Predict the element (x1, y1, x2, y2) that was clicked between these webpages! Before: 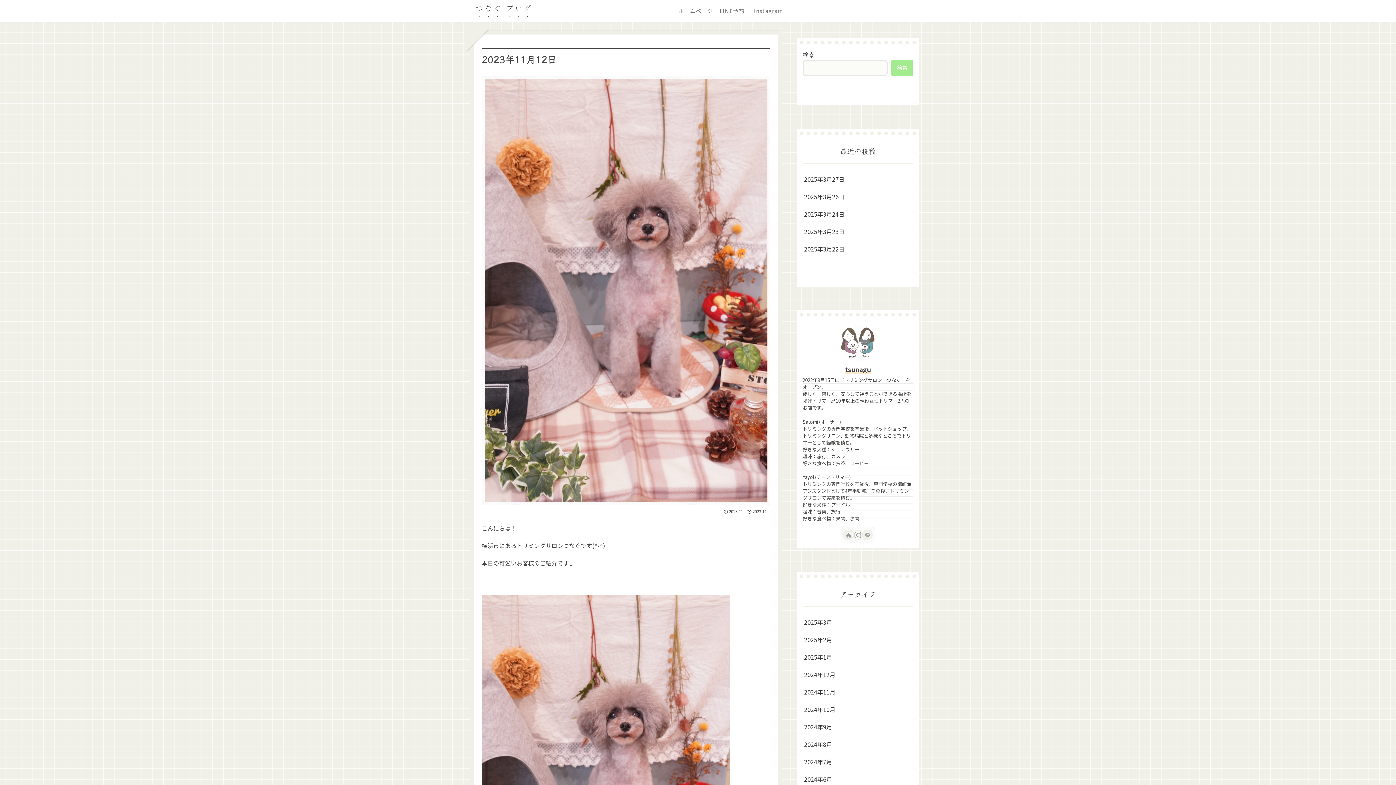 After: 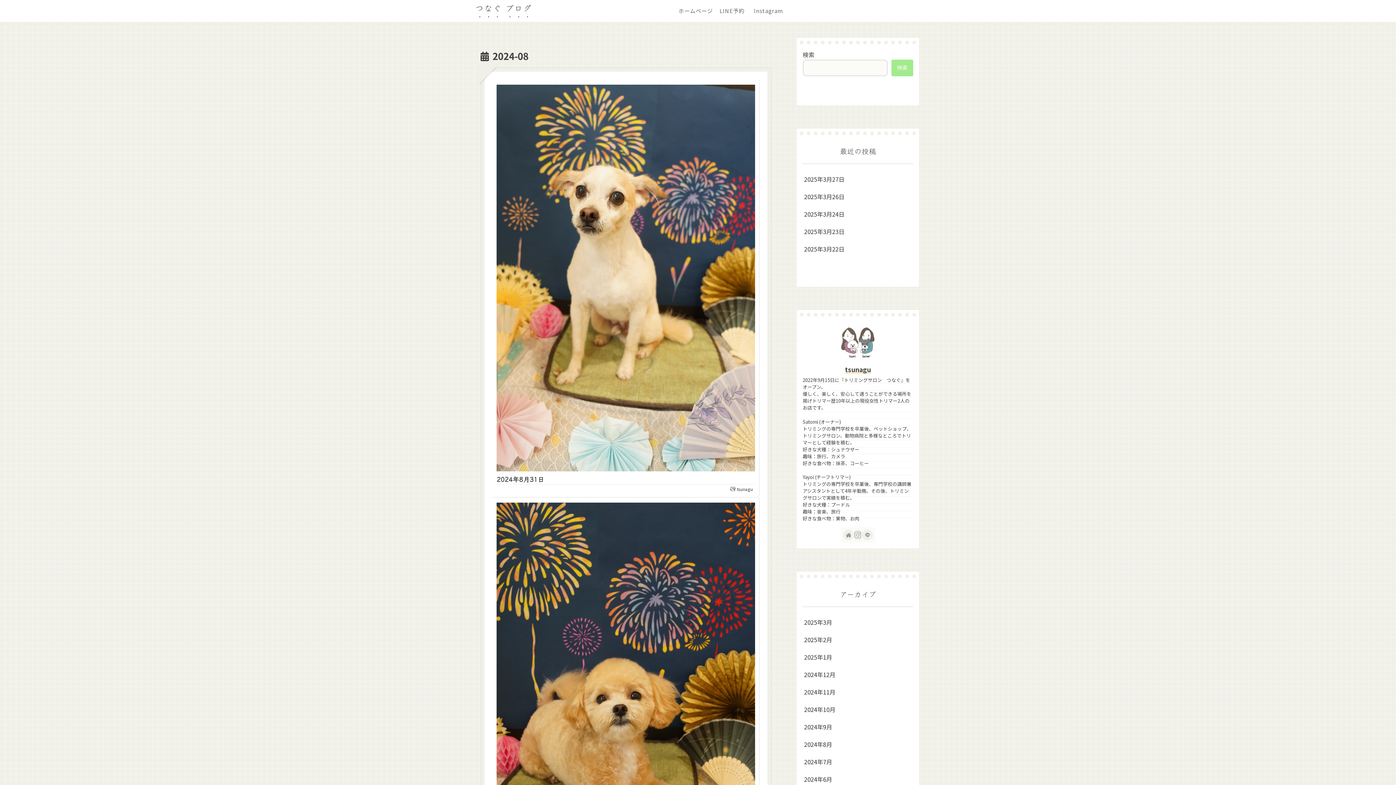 Action: bbox: (802, 736, 913, 753) label: 2024年8月